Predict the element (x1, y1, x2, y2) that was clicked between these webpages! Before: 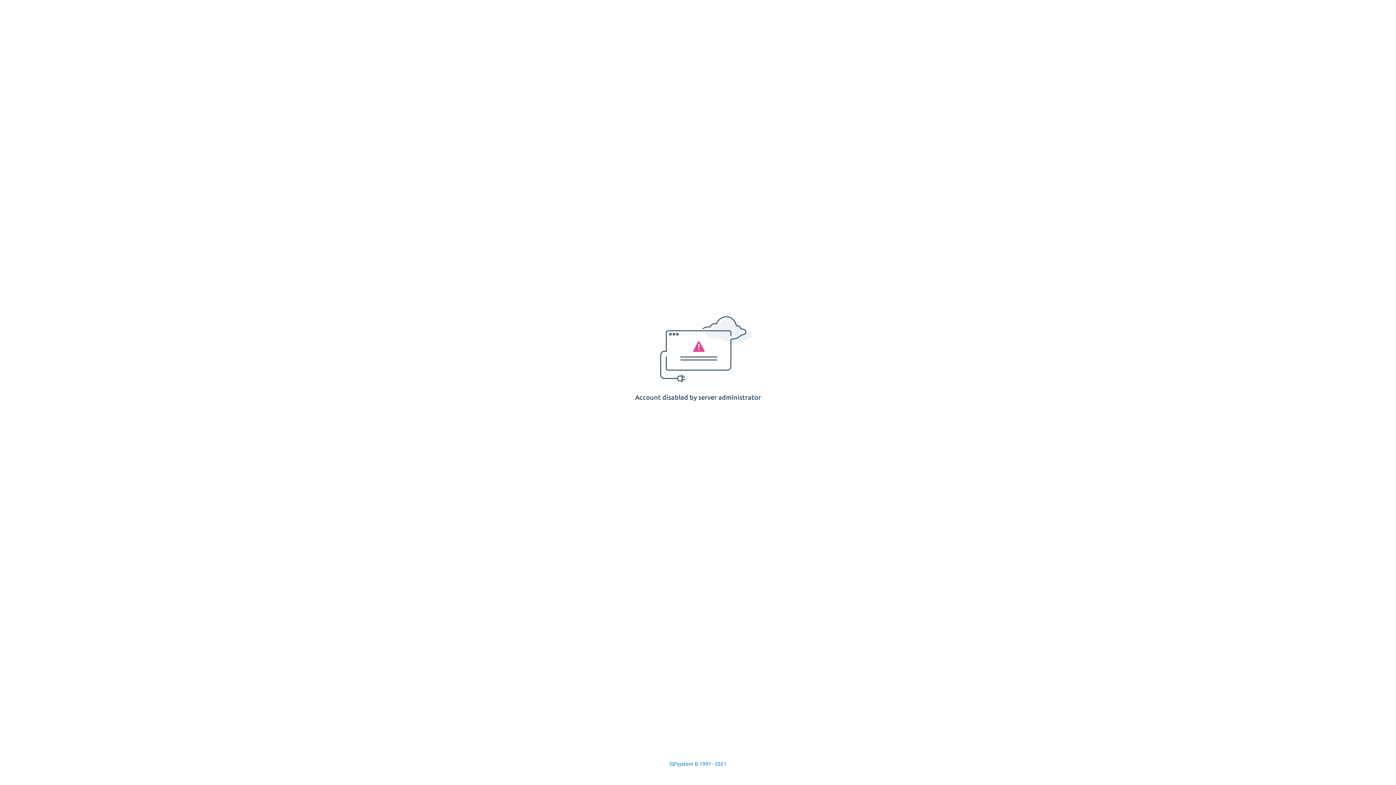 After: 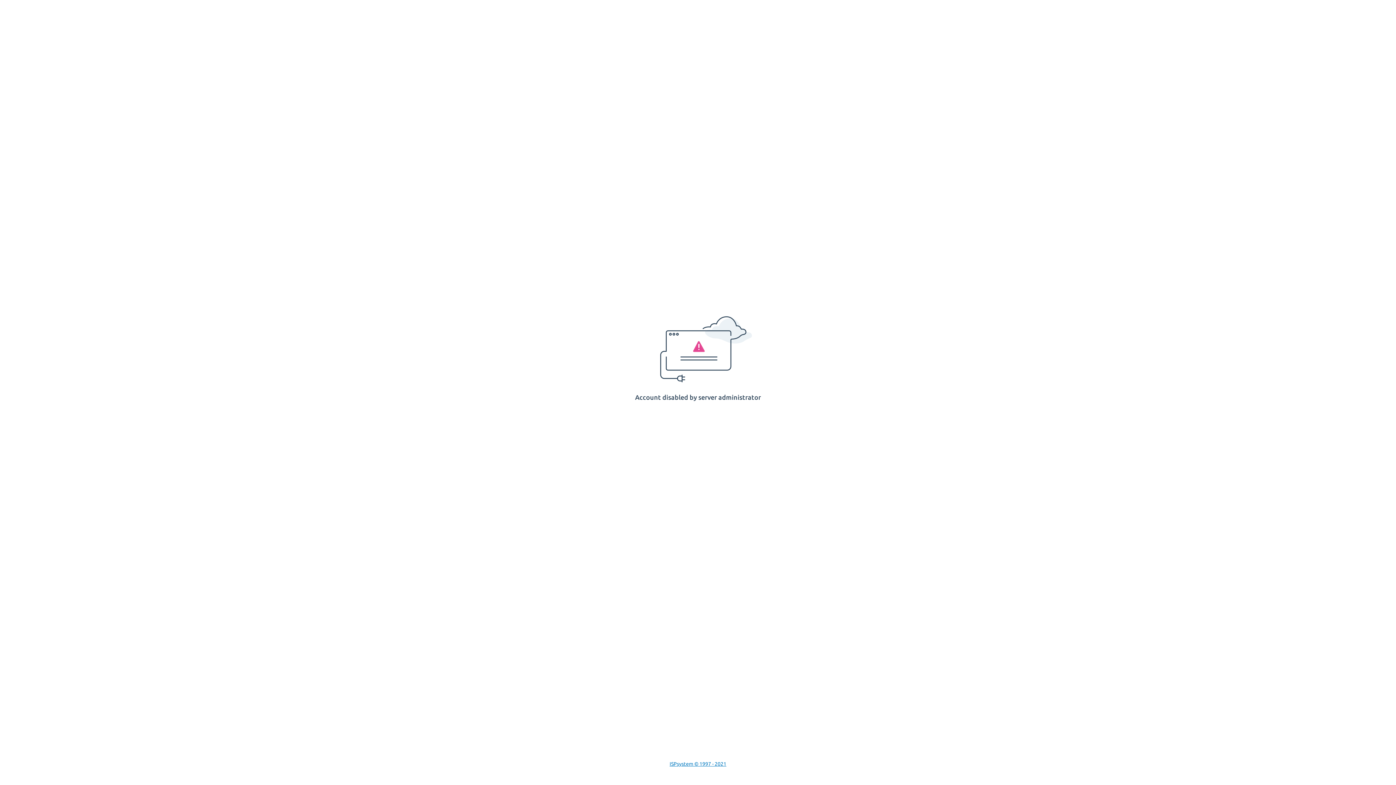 Action: label: ISPsystem © 1997 - 2021 bbox: (669, 761, 726, 767)